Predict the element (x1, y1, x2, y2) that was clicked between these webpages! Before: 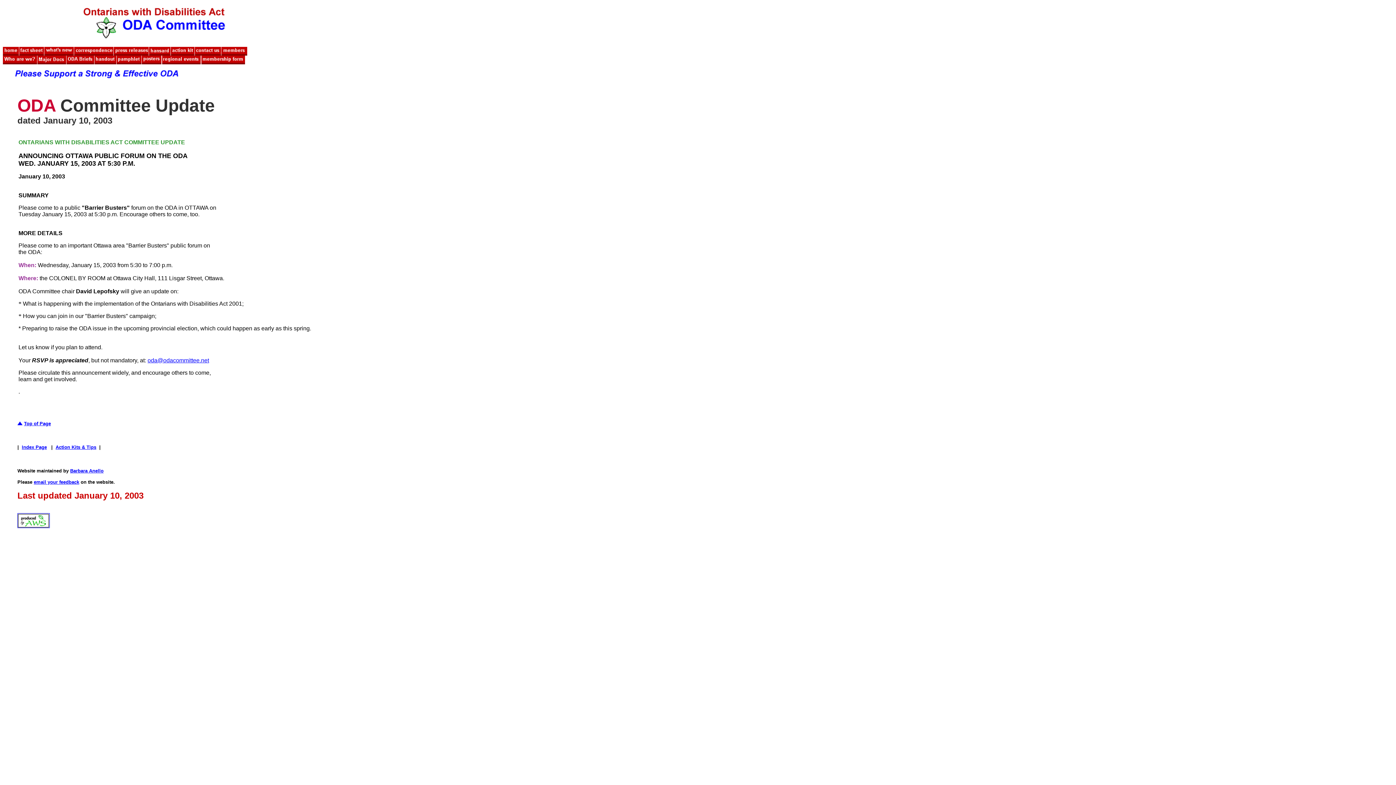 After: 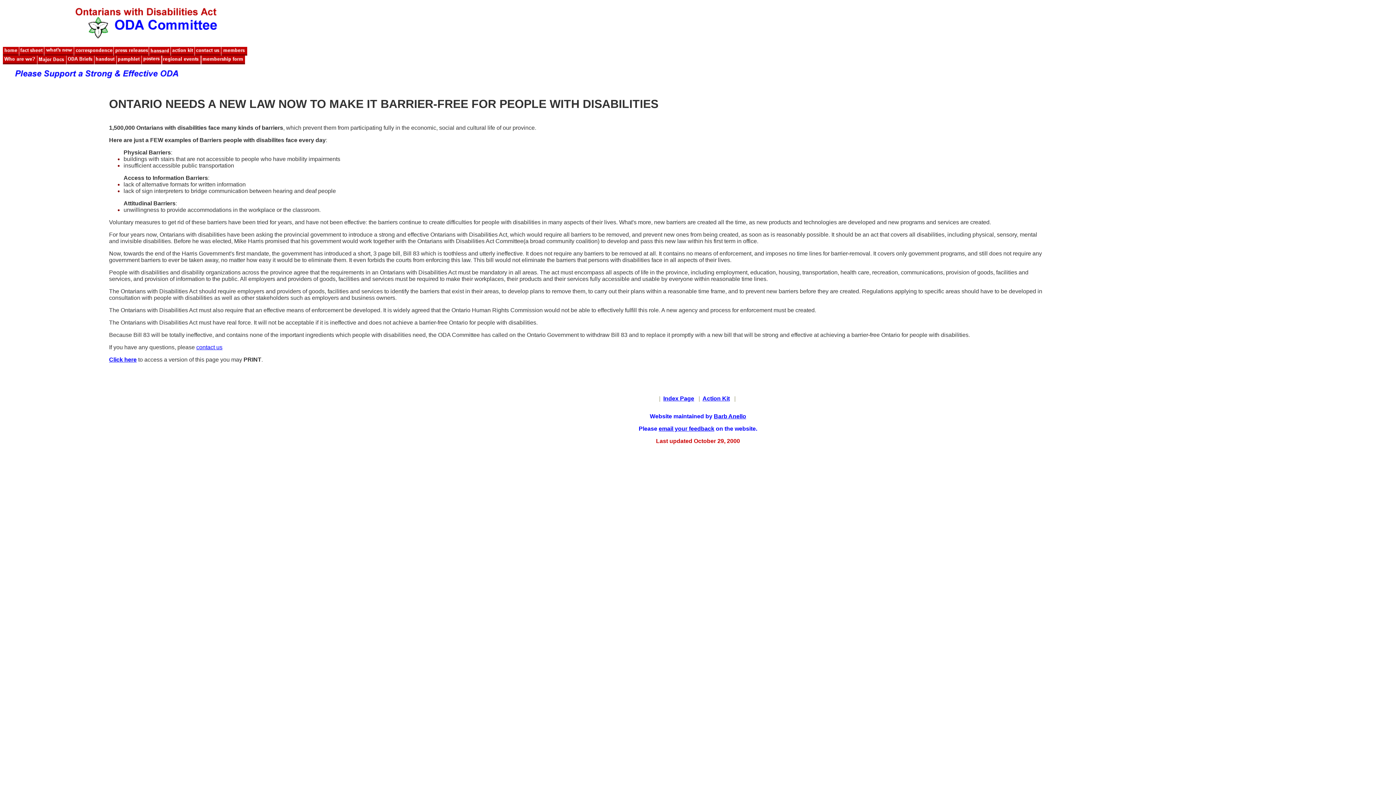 Action: bbox: (94, 59, 116, 65)